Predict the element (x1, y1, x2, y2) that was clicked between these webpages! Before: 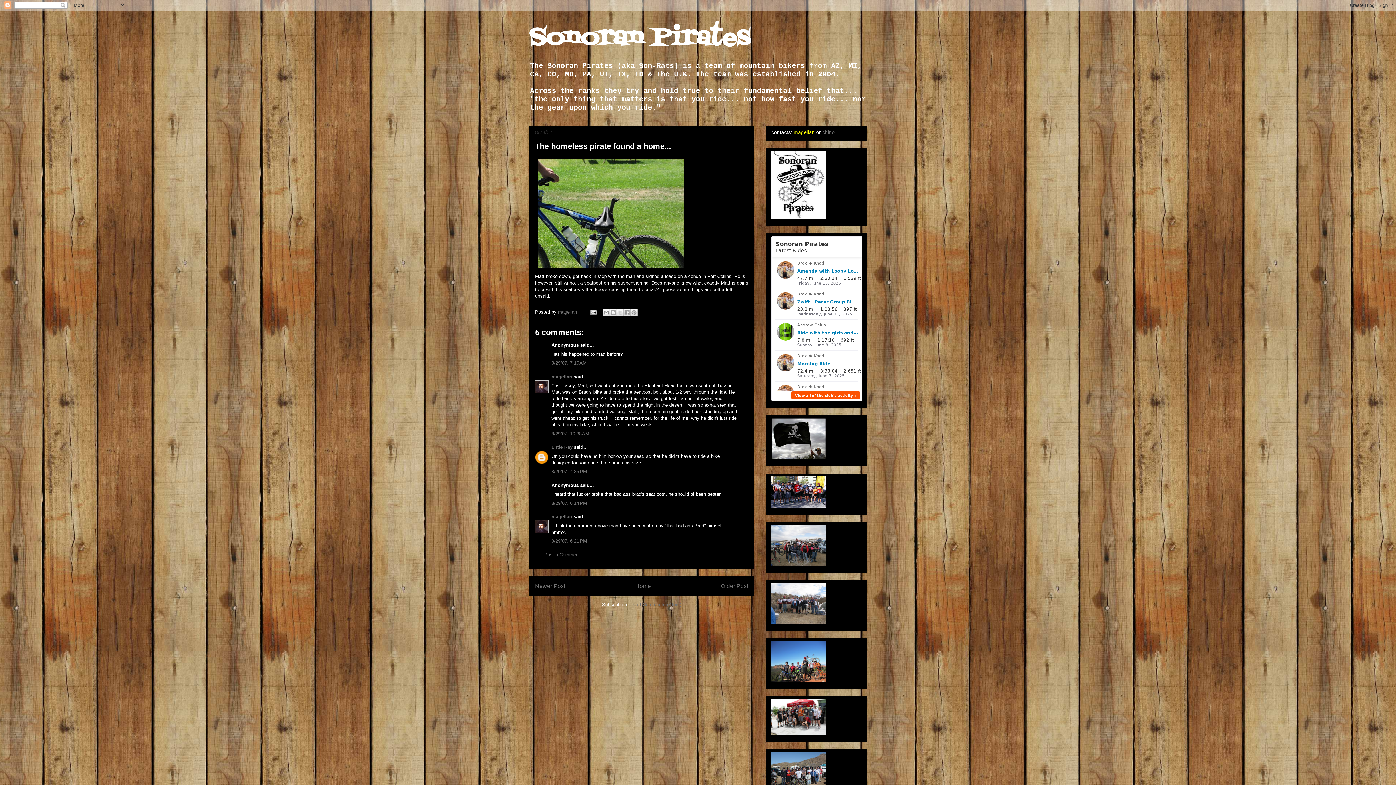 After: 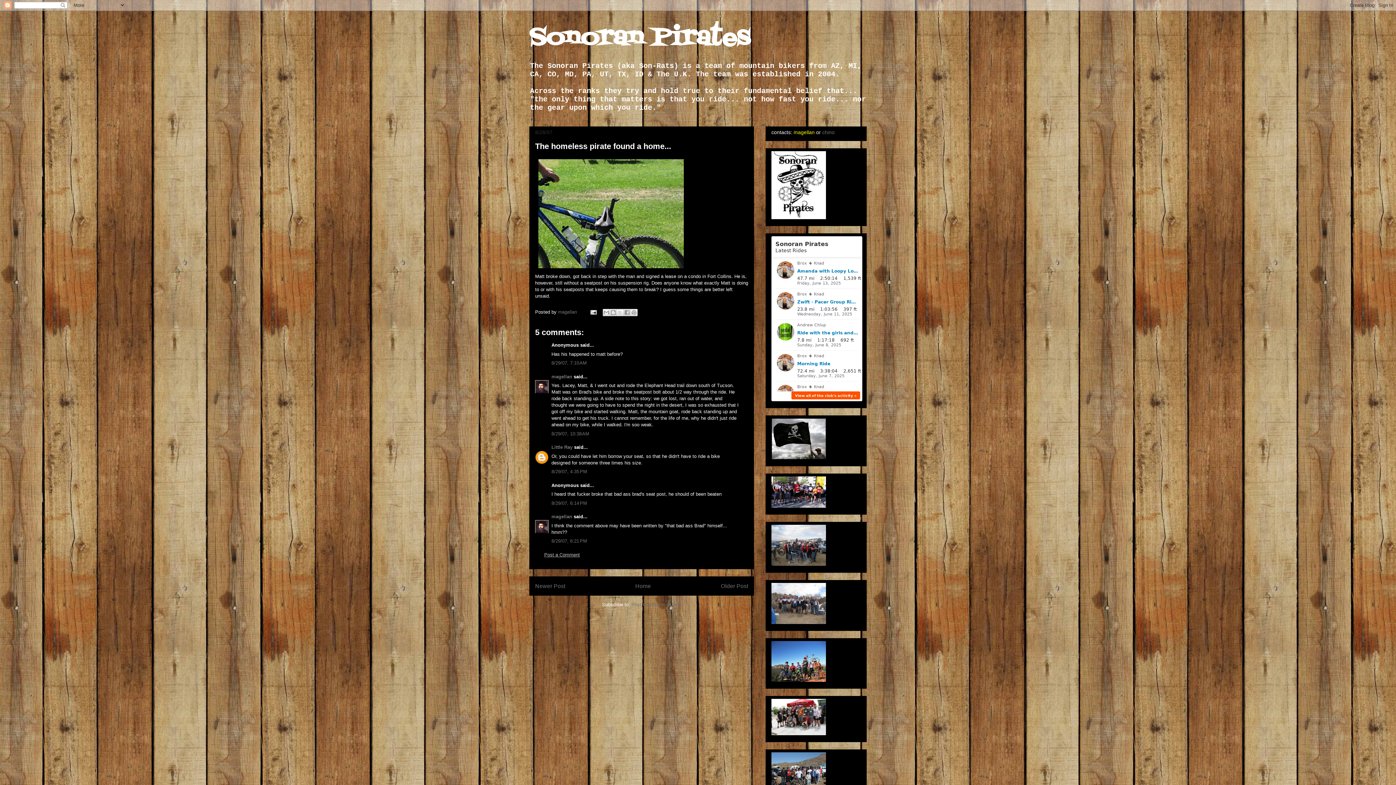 Action: bbox: (544, 552, 580, 557) label: Post a Comment